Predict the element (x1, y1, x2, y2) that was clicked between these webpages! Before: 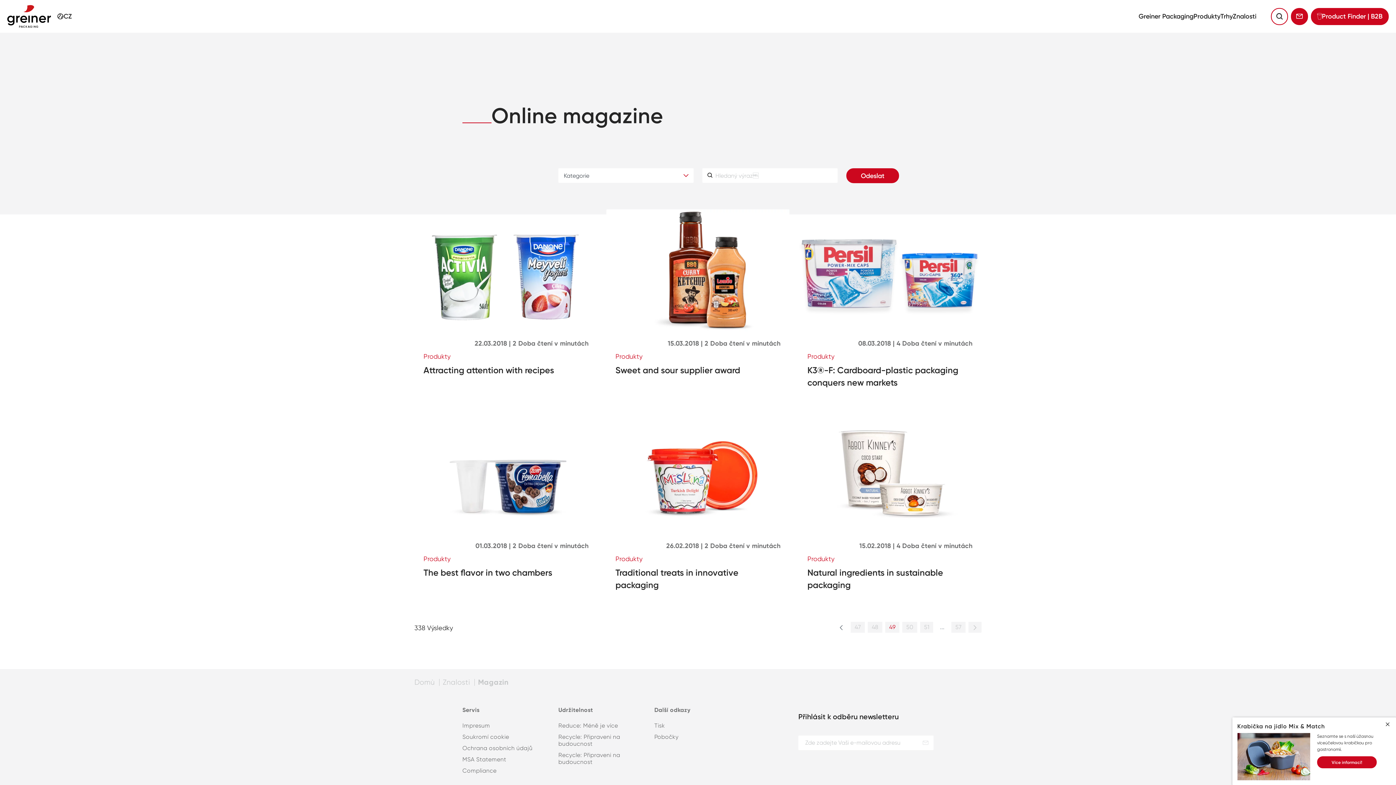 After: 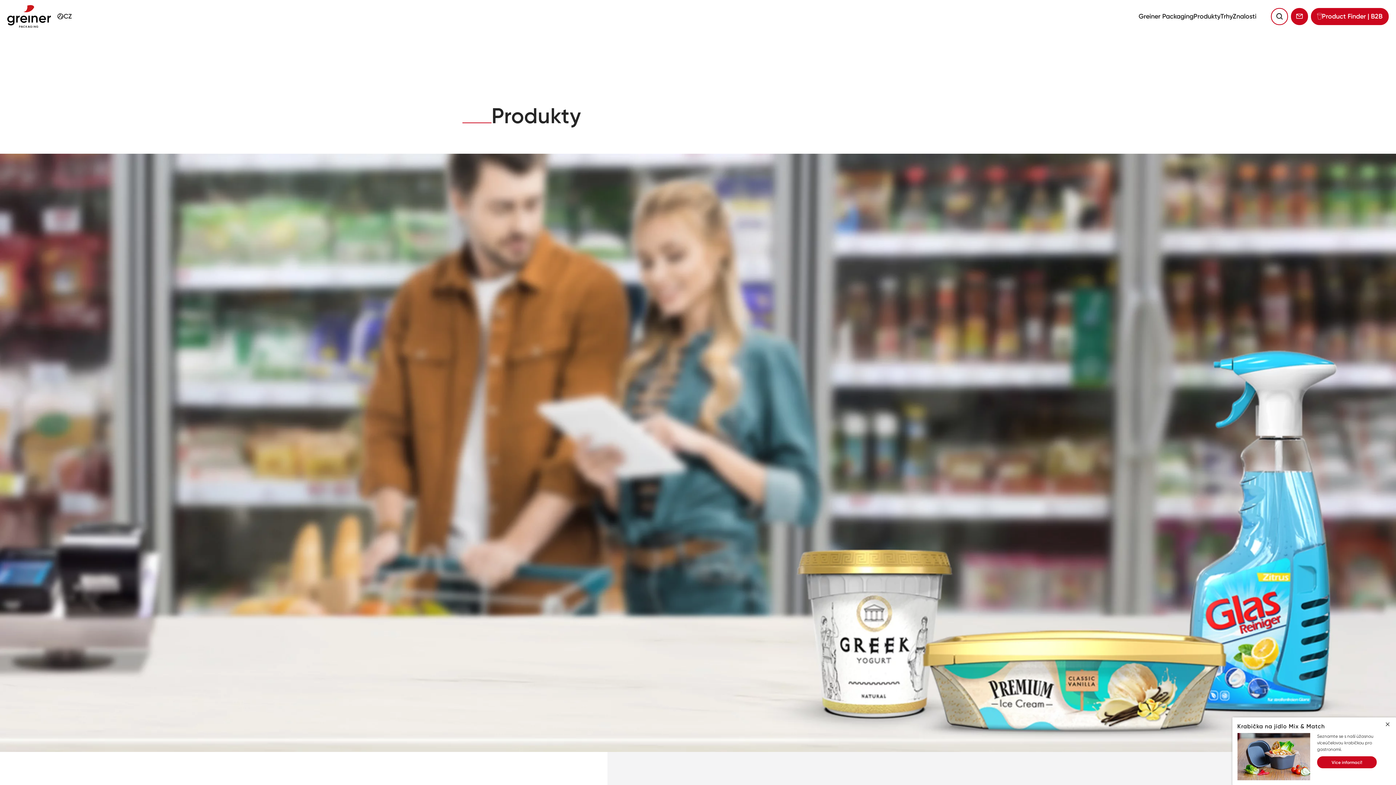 Action: bbox: (1193, 11, 1220, 21) label: Produkty